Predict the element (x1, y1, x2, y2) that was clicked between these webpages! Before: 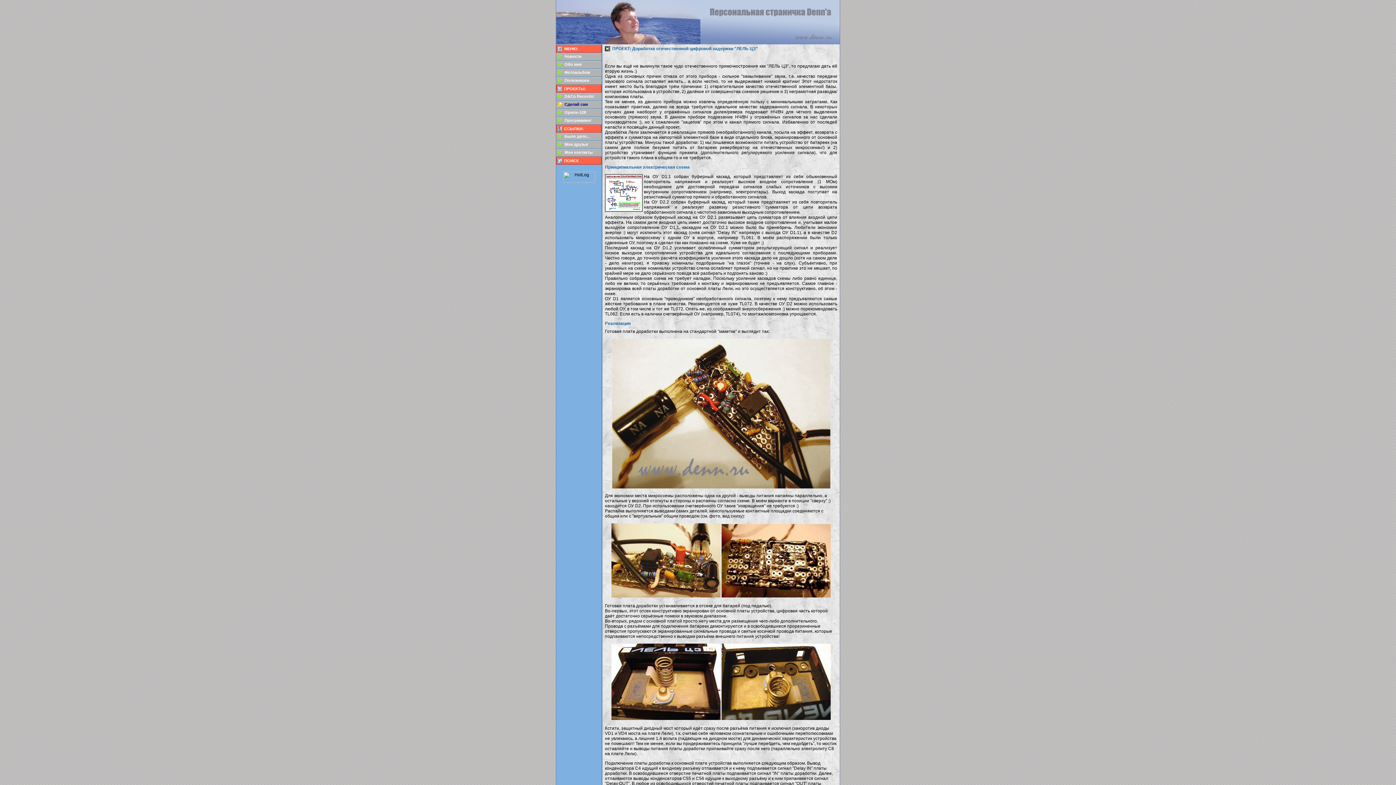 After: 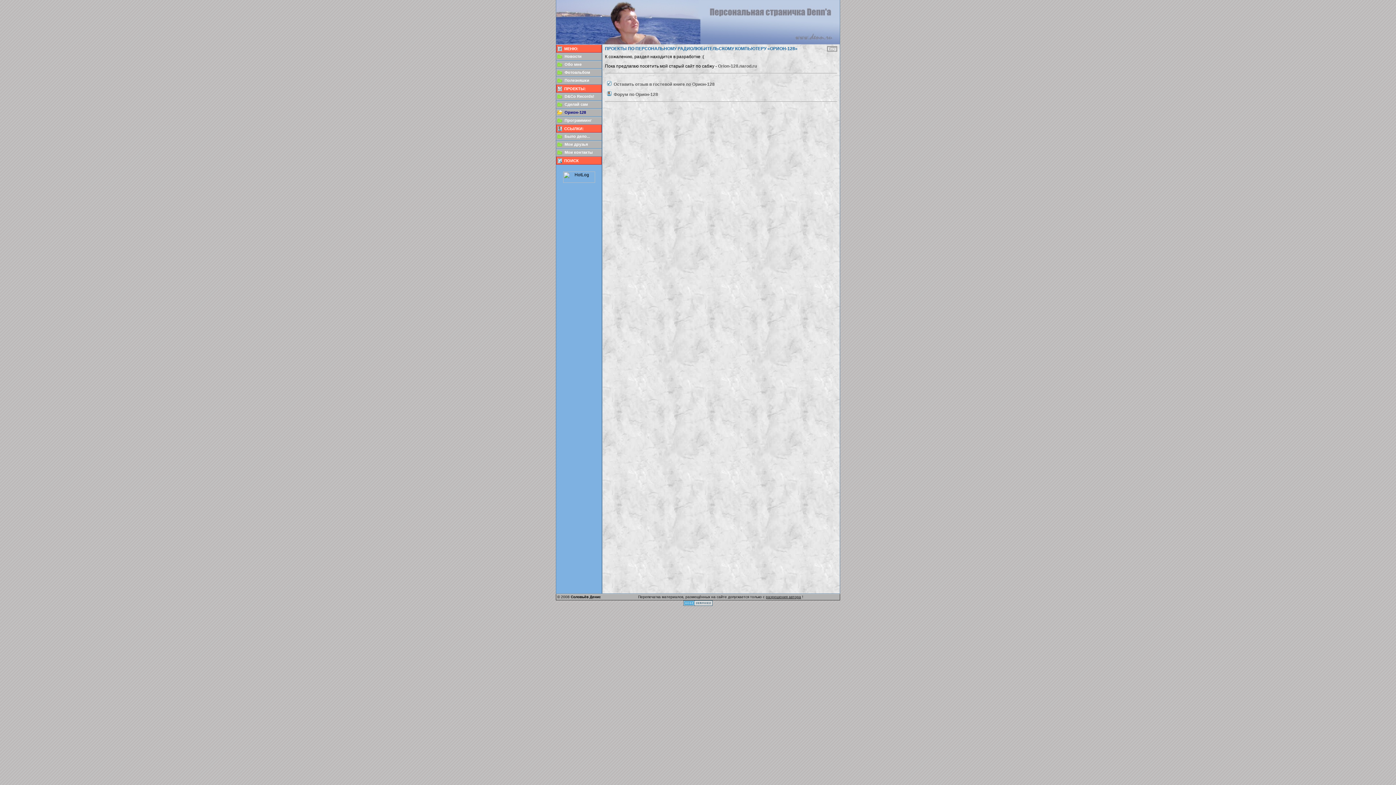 Action: label:  Орион-128 bbox: (556, 110, 586, 114)